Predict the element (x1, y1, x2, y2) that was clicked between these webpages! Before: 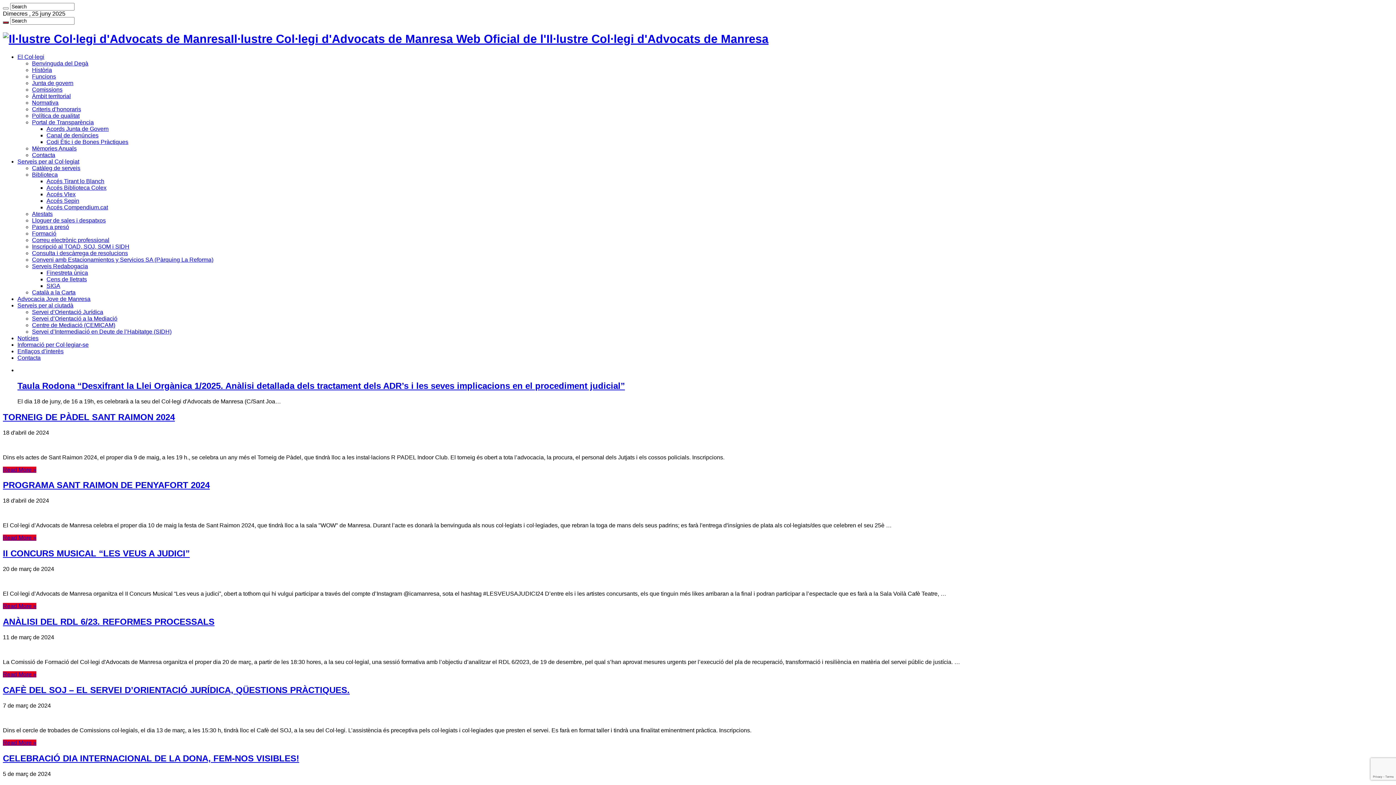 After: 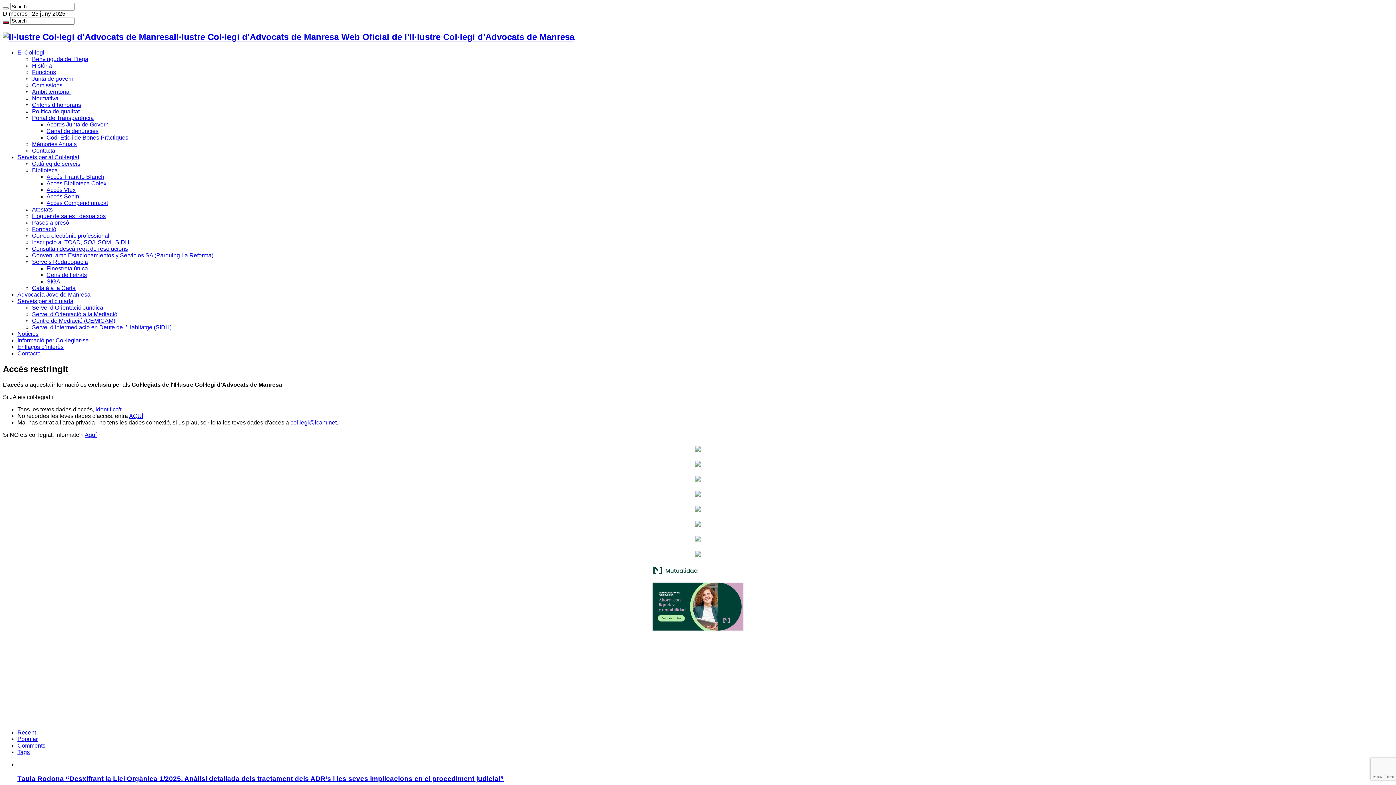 Action: label: Conveni amb Estacionamientos y Servicios SA (Pàrquing La Reforma) bbox: (32, 256, 213, 262)